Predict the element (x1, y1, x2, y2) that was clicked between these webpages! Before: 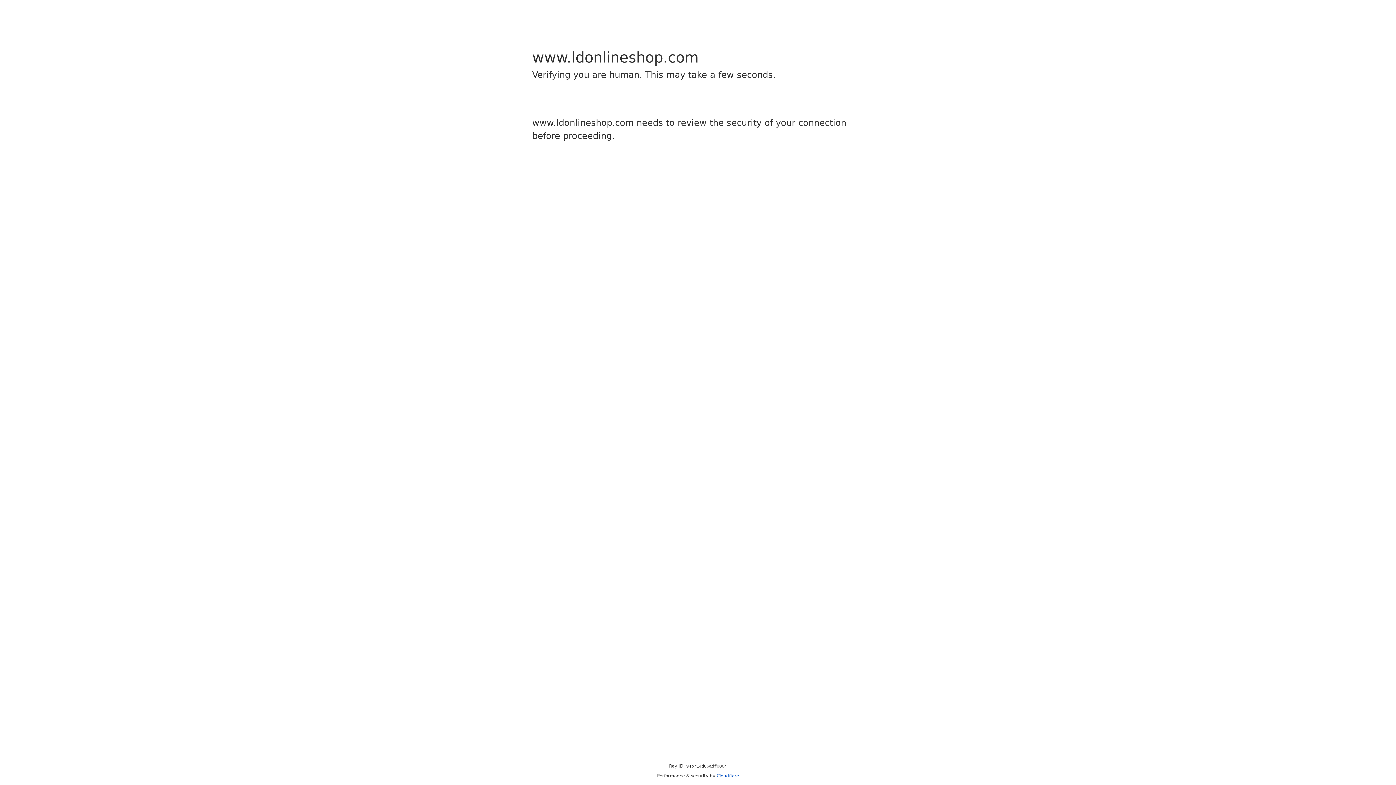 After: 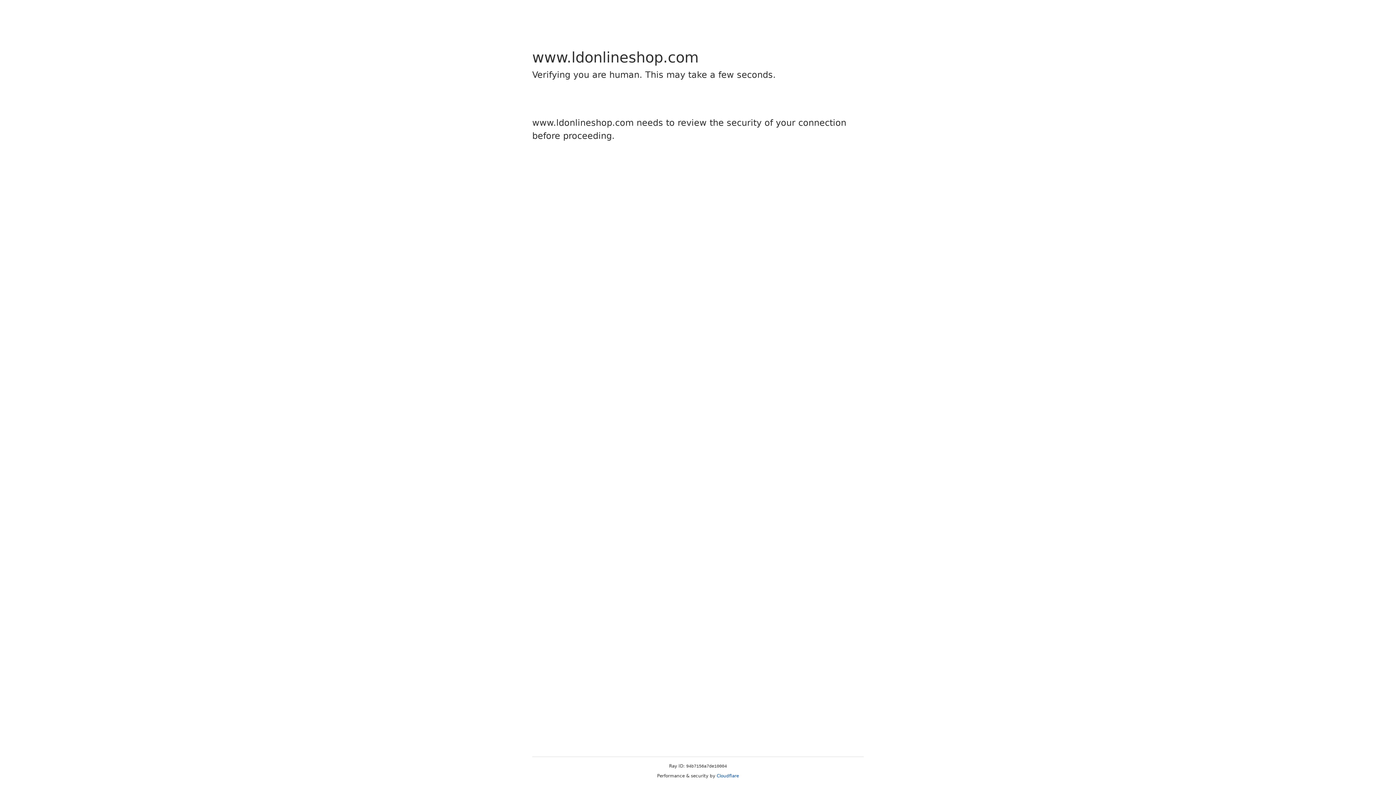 Action: label: Cloudflare bbox: (716, 773, 739, 778)